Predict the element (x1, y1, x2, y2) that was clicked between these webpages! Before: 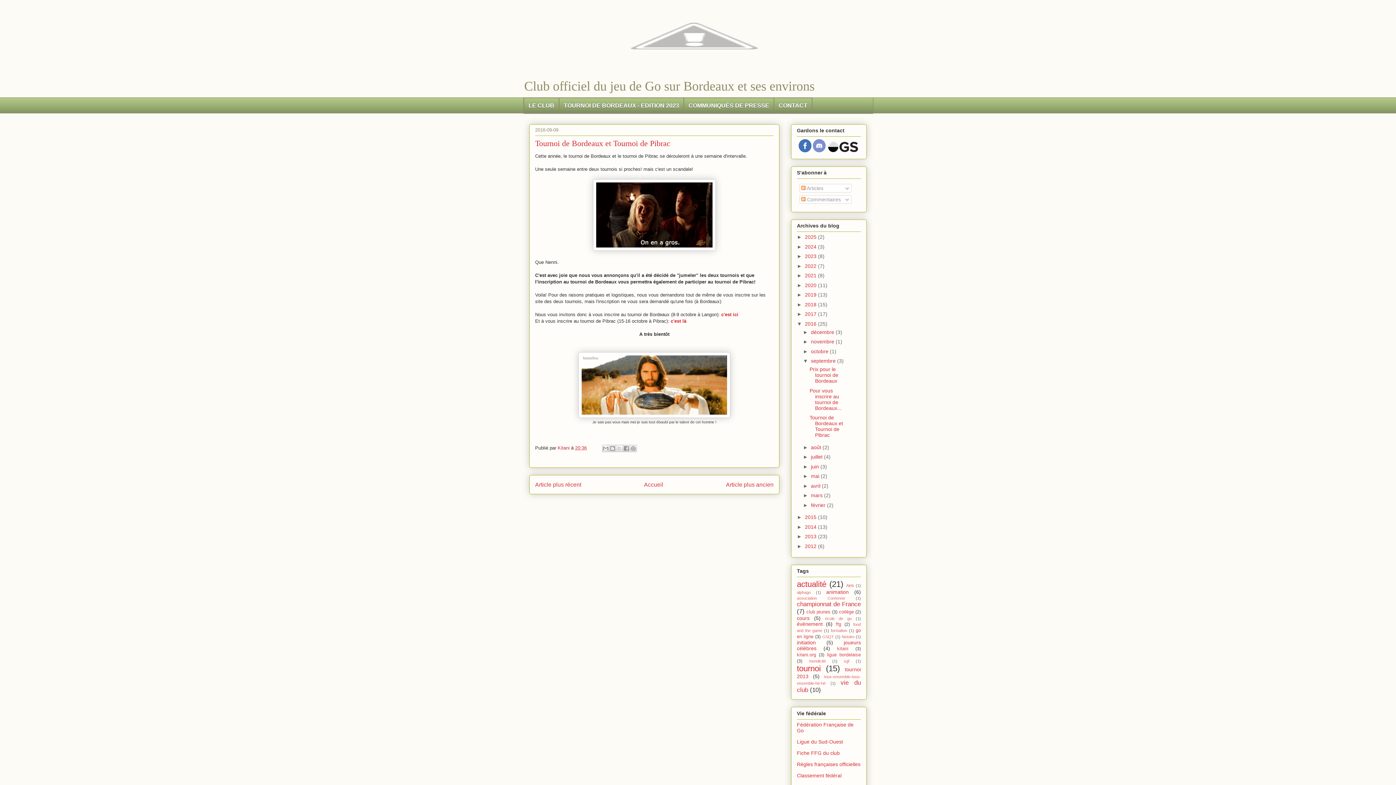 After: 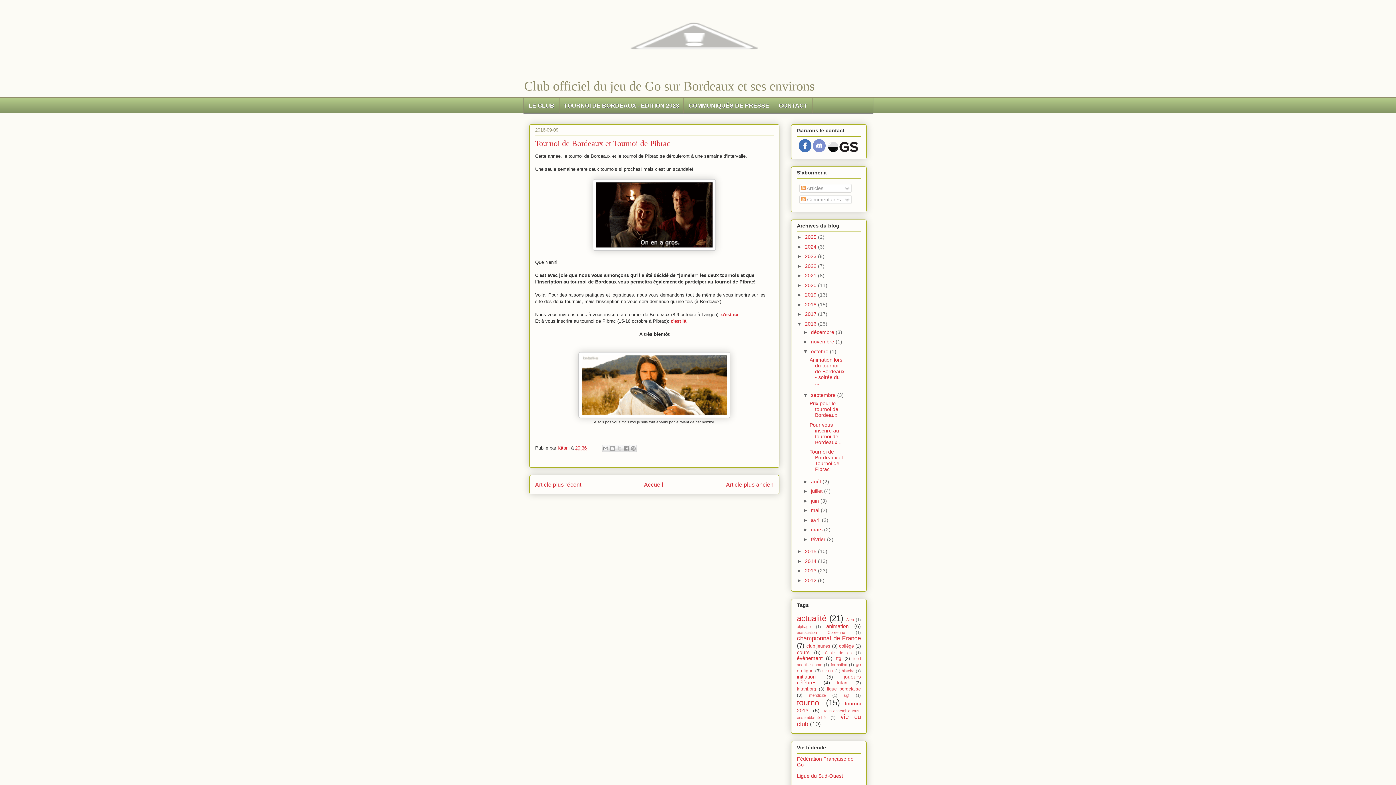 Action: label: ►   bbox: (803, 348, 811, 354)